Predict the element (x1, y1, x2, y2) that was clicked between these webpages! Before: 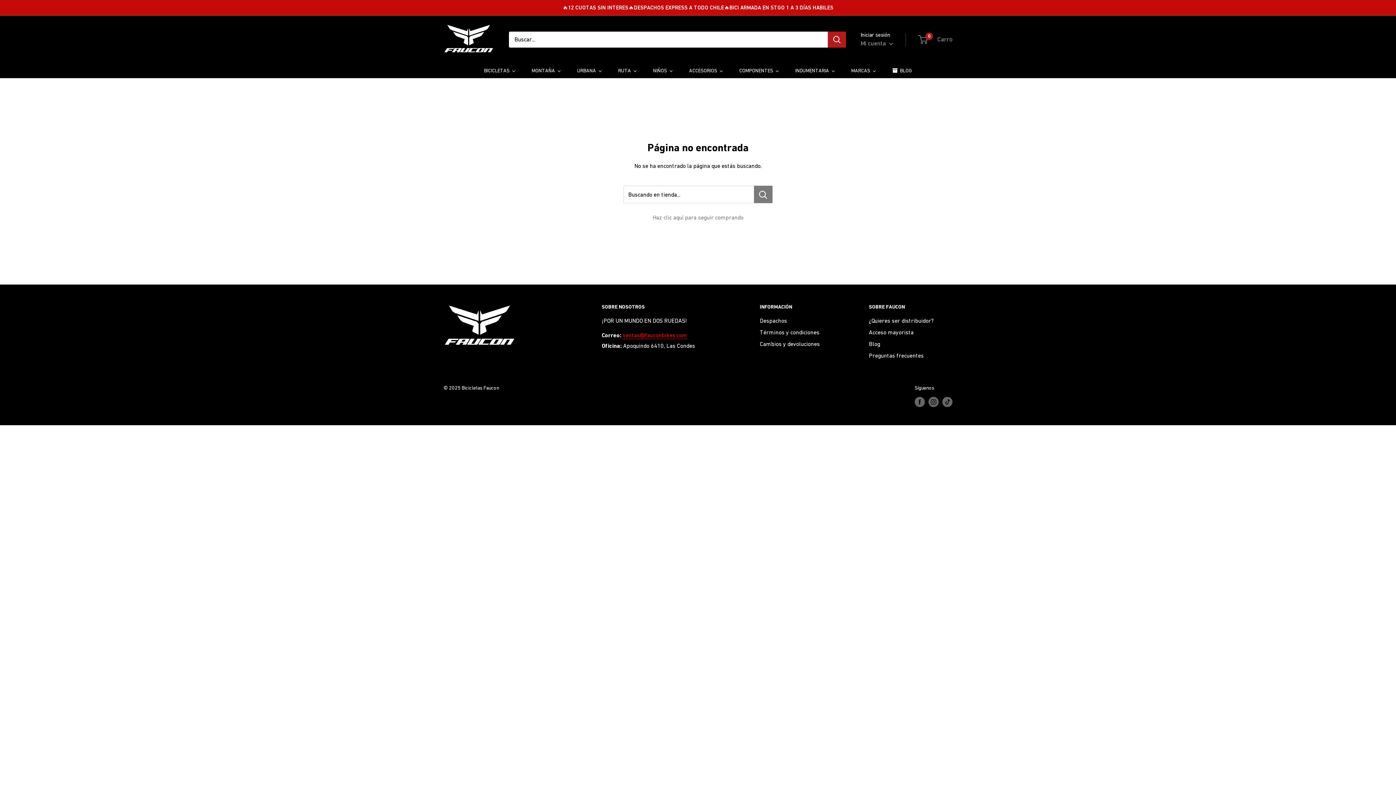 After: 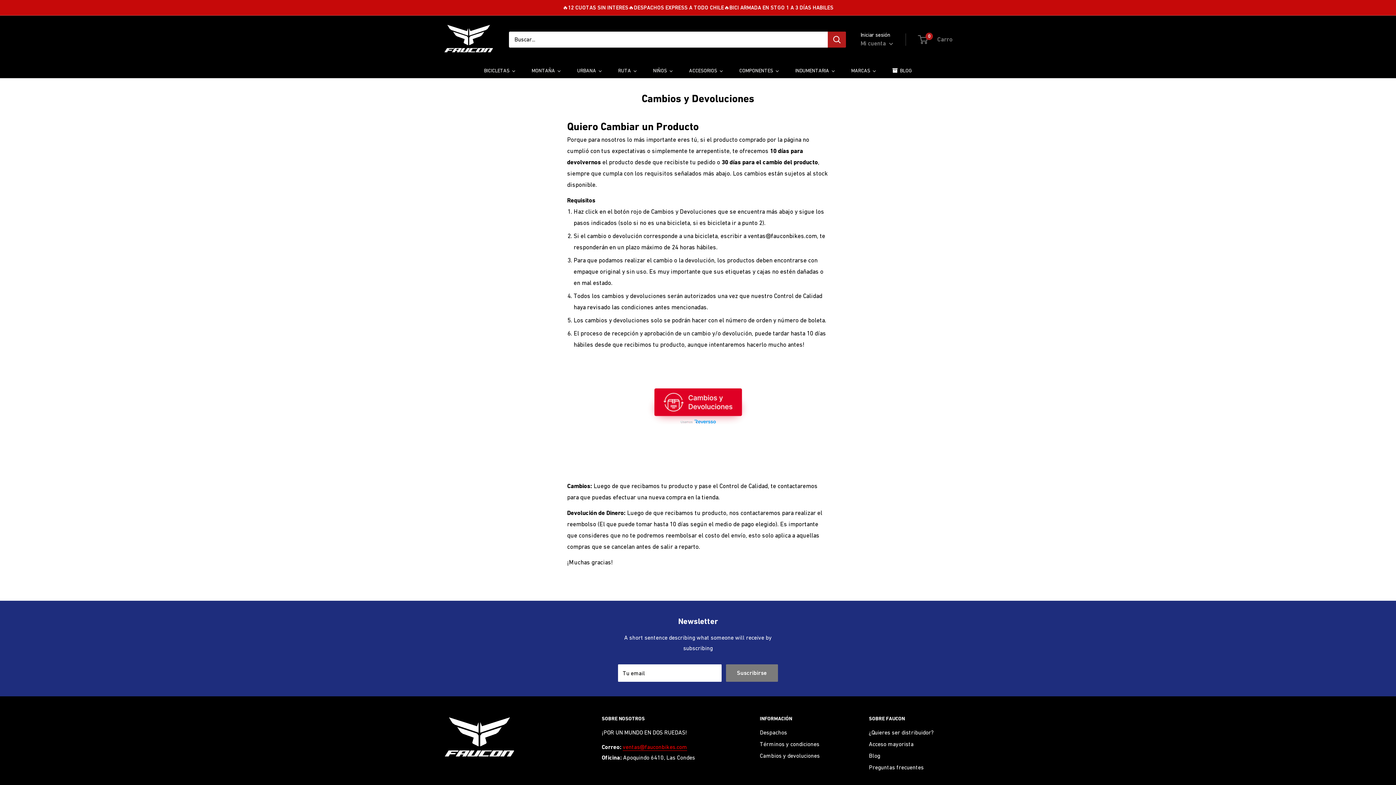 Action: label: Cambios y devoluciones bbox: (760, 338, 843, 349)